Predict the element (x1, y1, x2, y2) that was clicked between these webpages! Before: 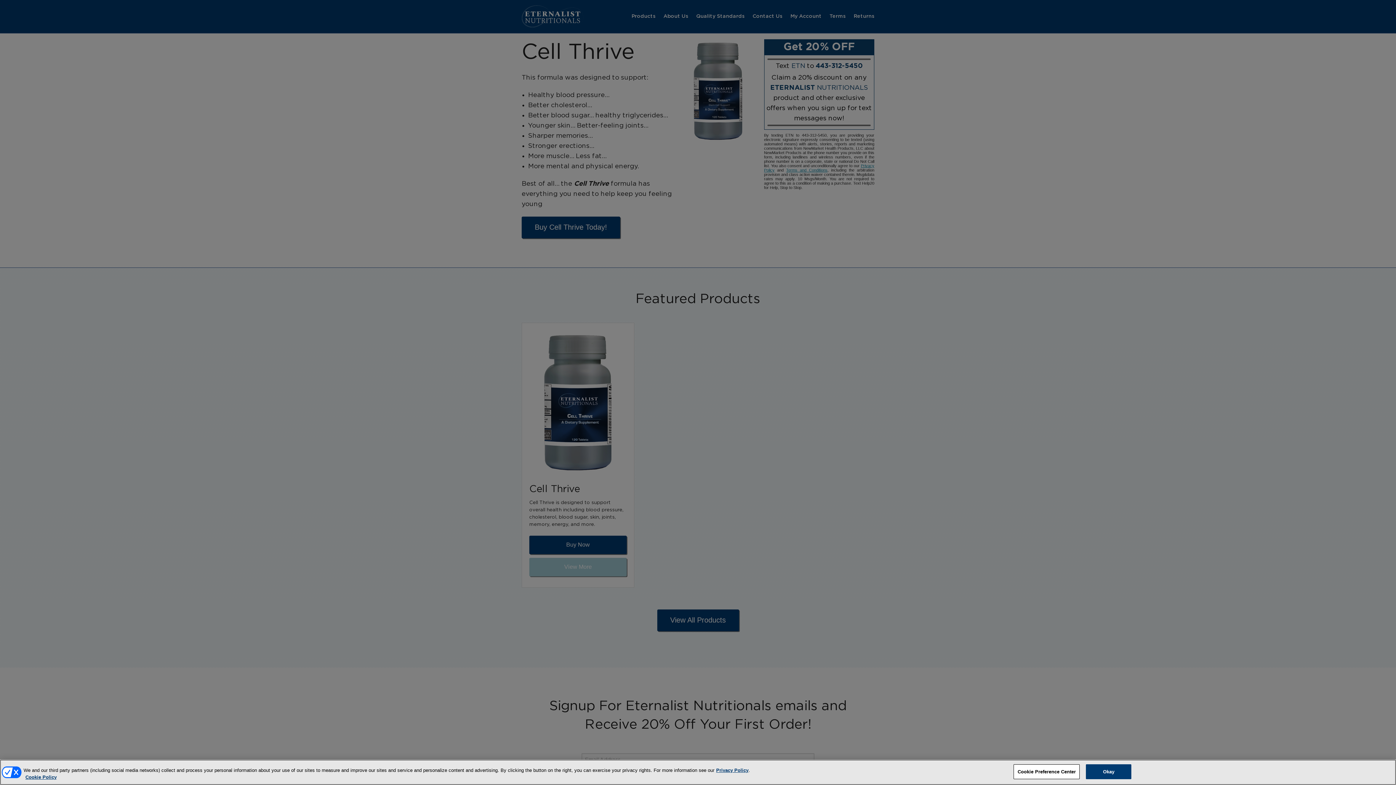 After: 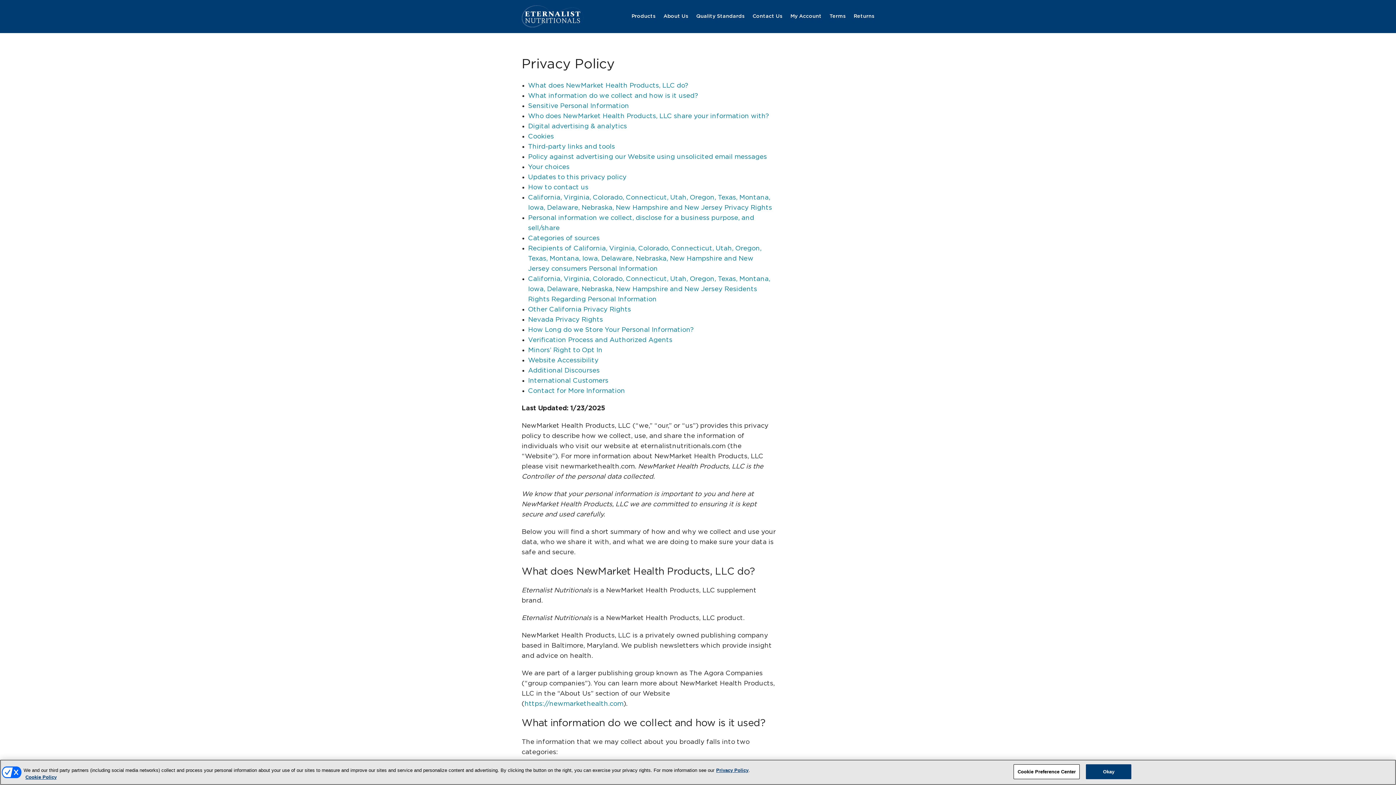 Action: bbox: (716, 768, 748, 773) label: Privacy Policy